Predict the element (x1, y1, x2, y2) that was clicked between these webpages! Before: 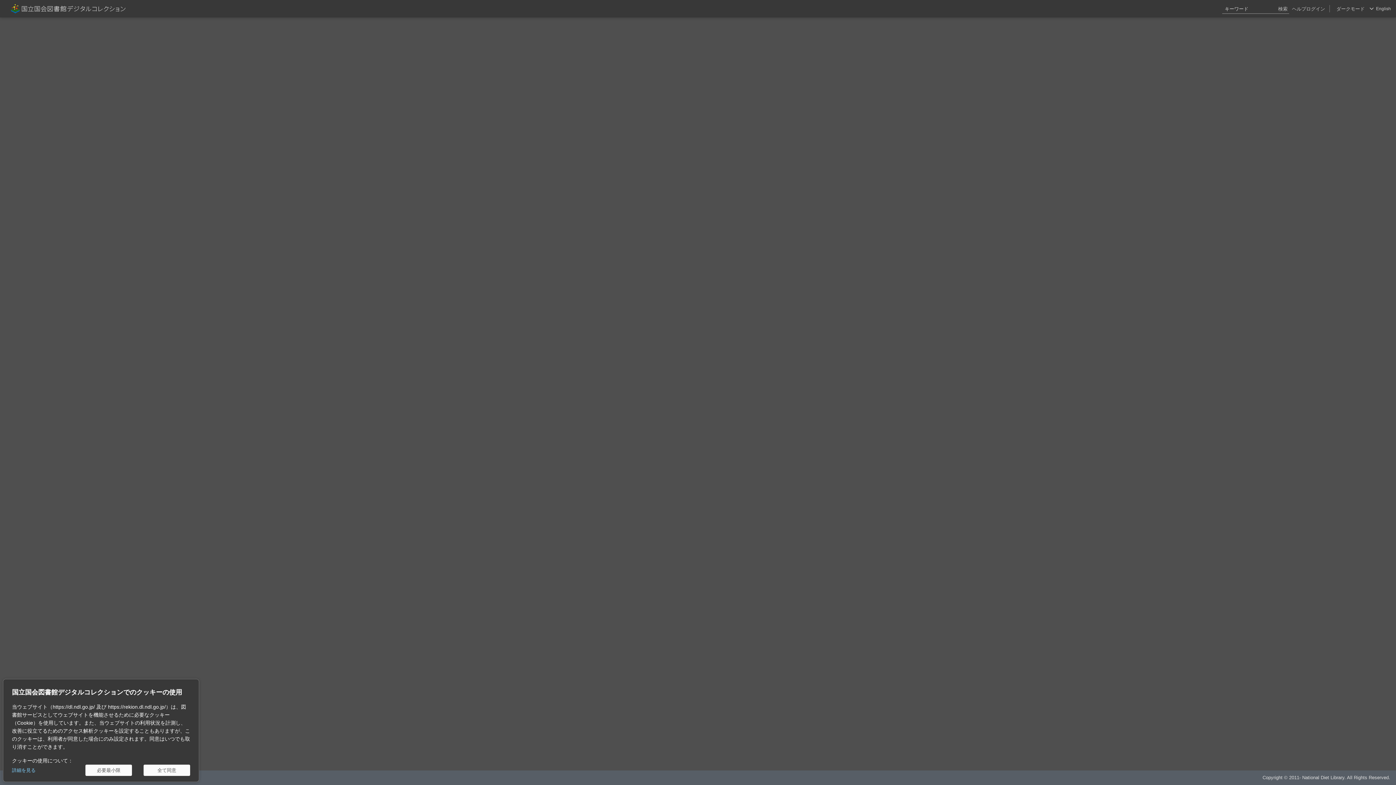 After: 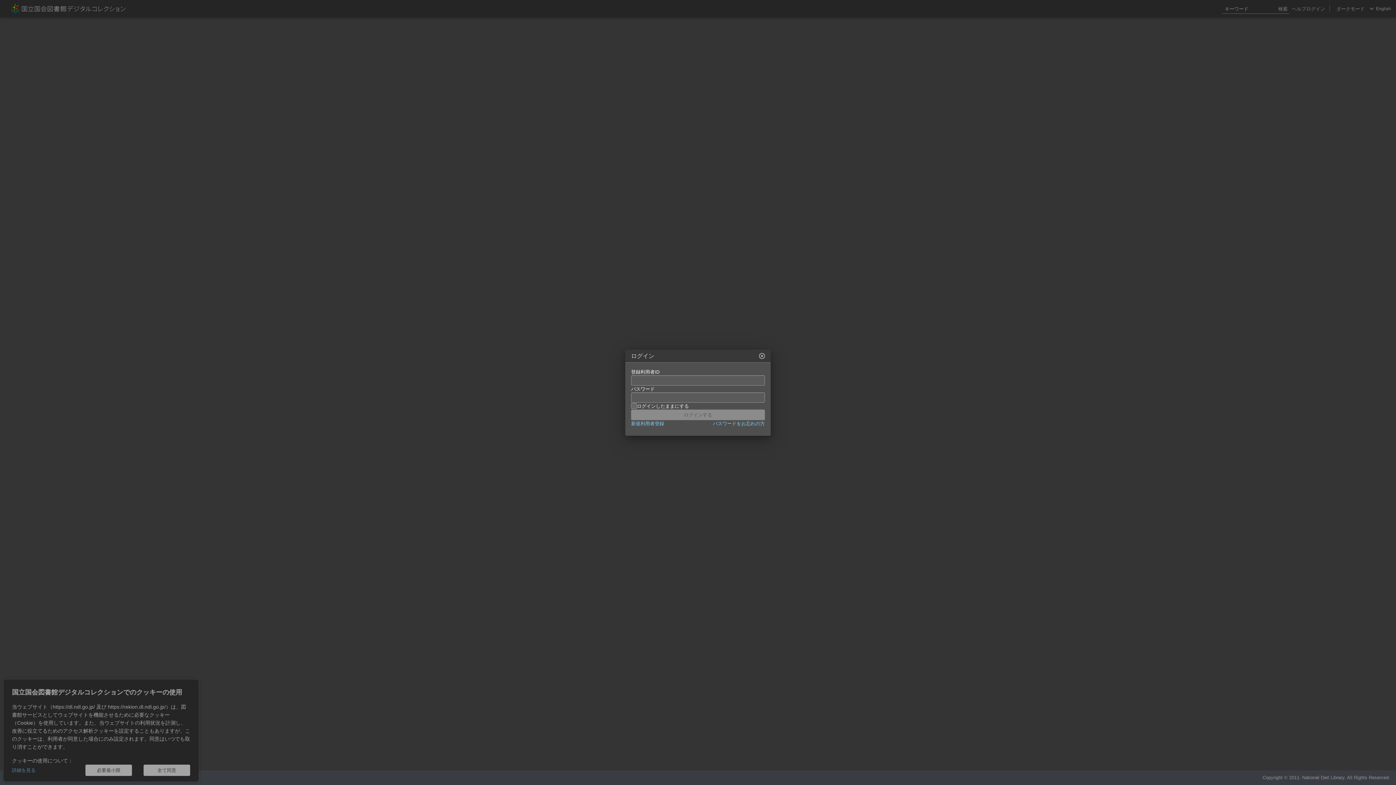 Action: label: ログイン bbox: (1306, 0, 1325, 17)